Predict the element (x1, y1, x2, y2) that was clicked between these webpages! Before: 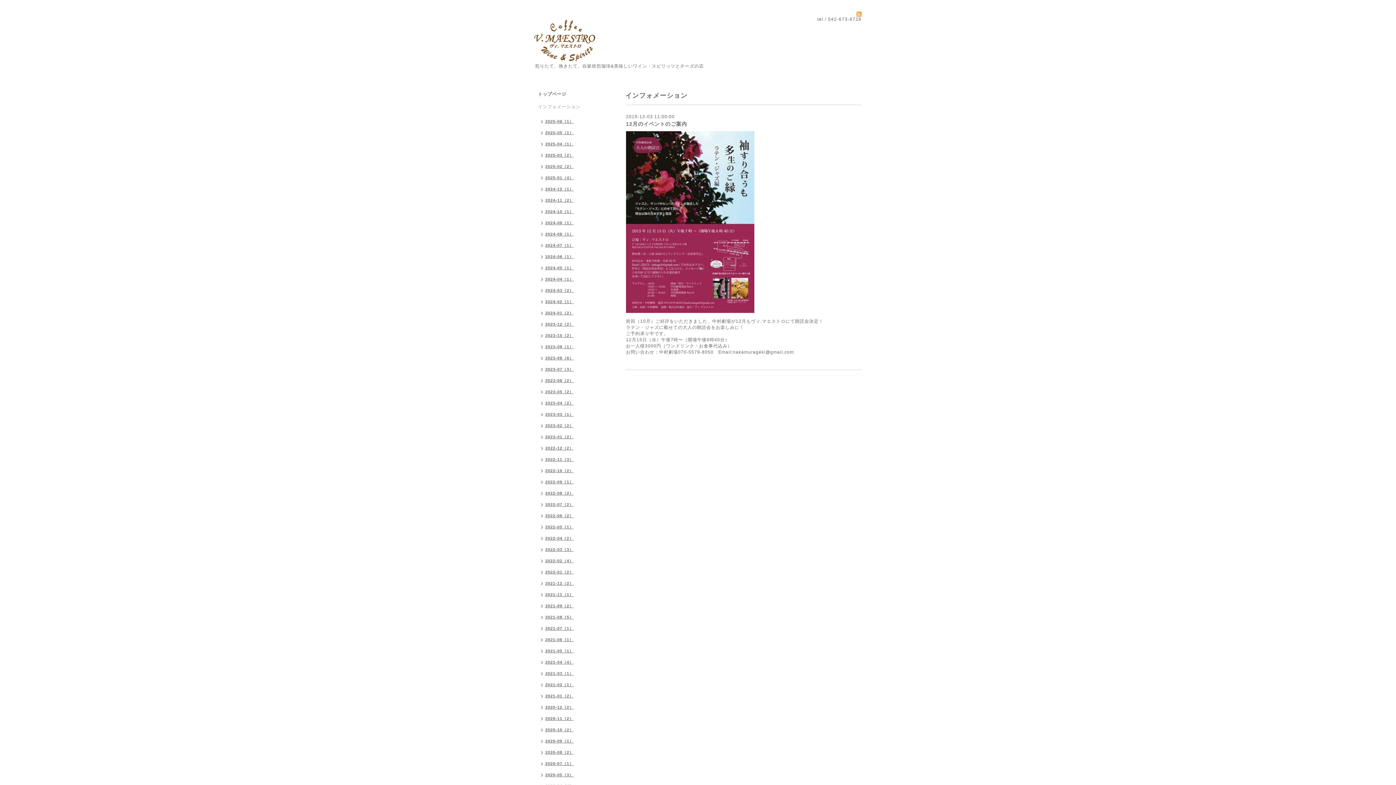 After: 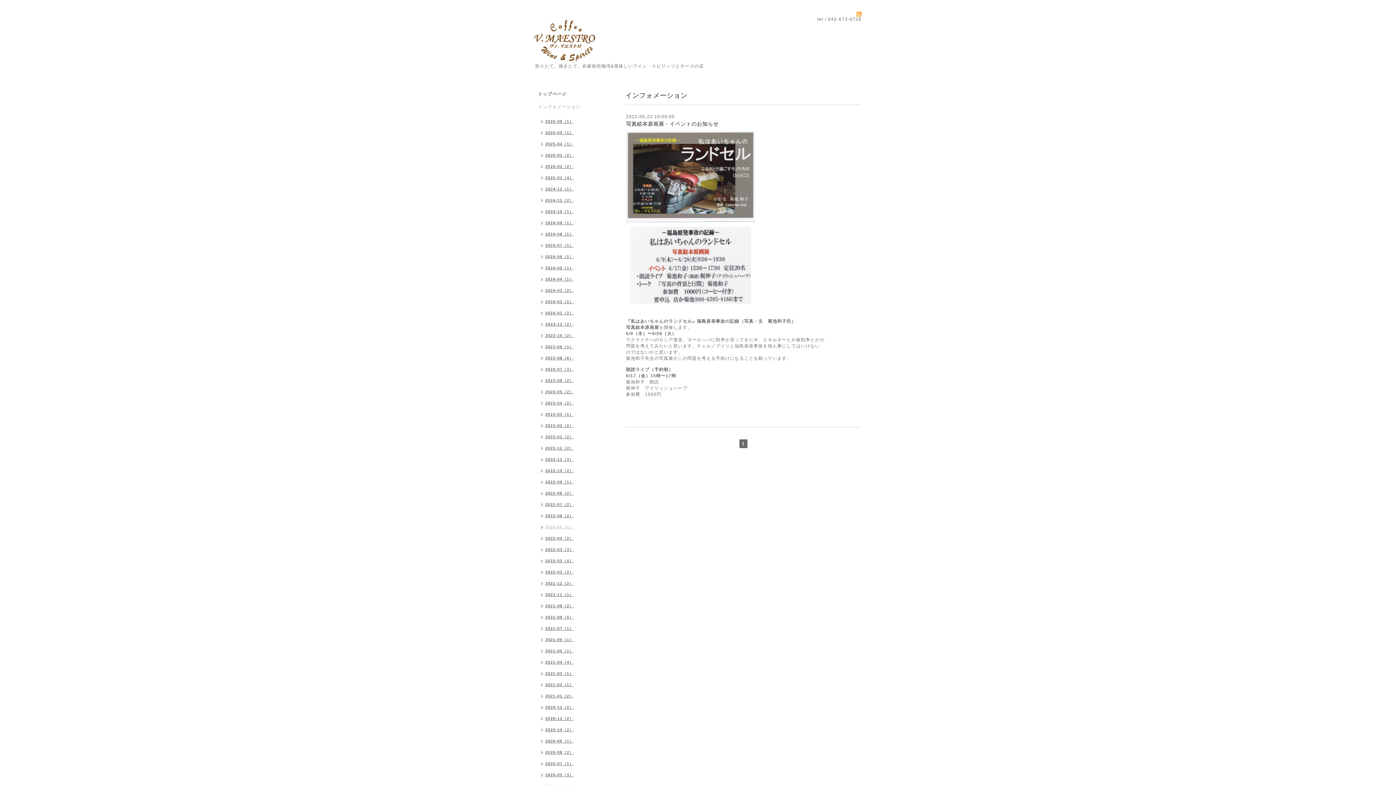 Action: bbox: (534, 522, 577, 533) label: 2022-05（1）